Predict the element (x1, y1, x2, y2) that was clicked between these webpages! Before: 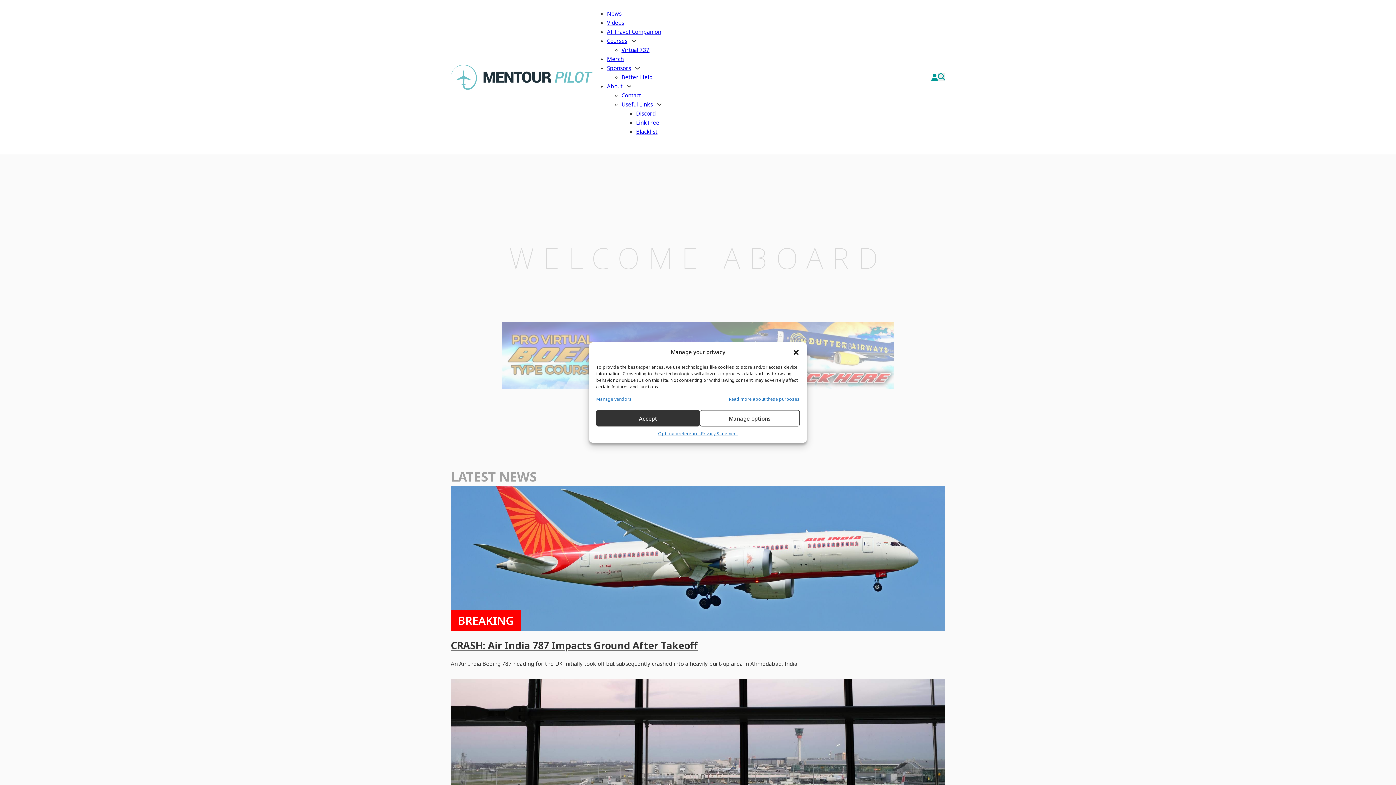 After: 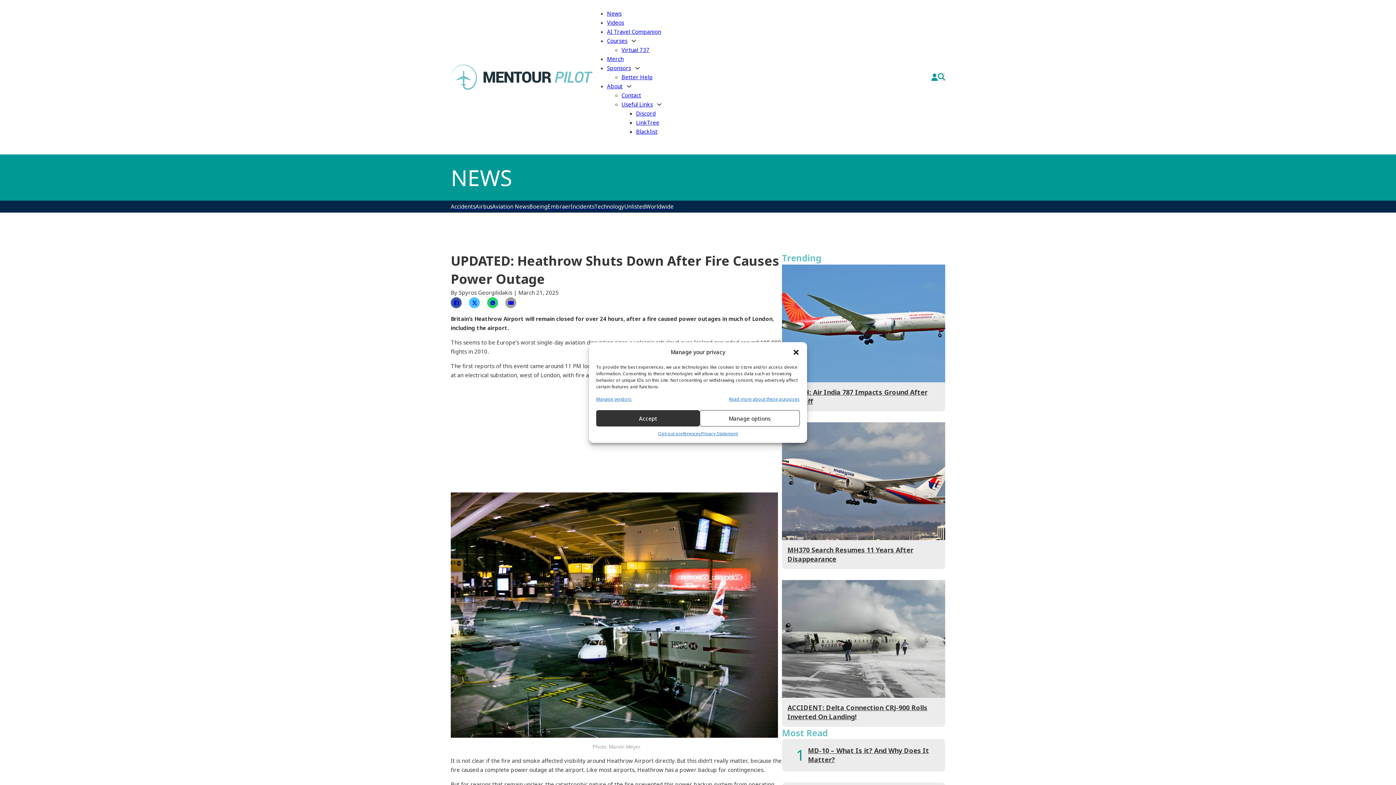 Action: bbox: (450, 679, 945, 824)